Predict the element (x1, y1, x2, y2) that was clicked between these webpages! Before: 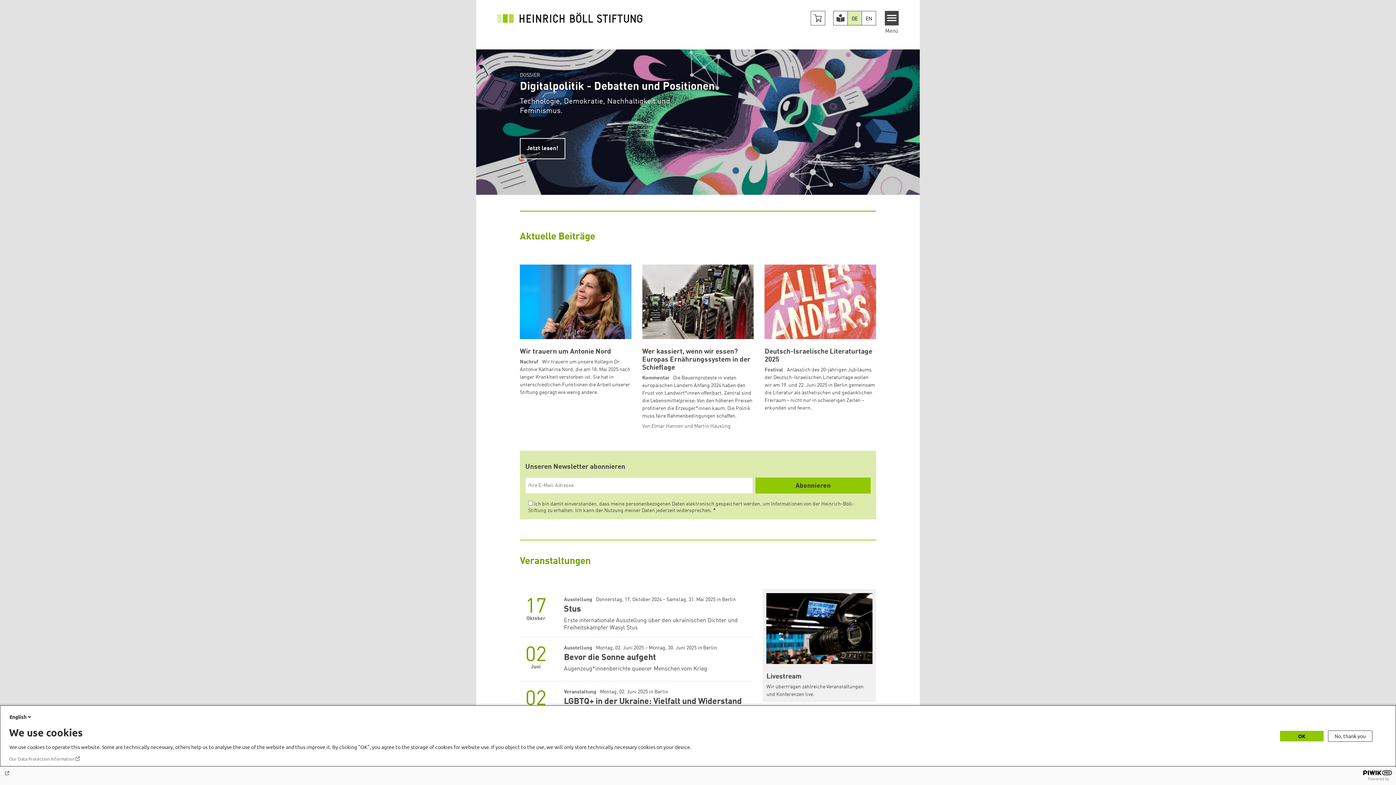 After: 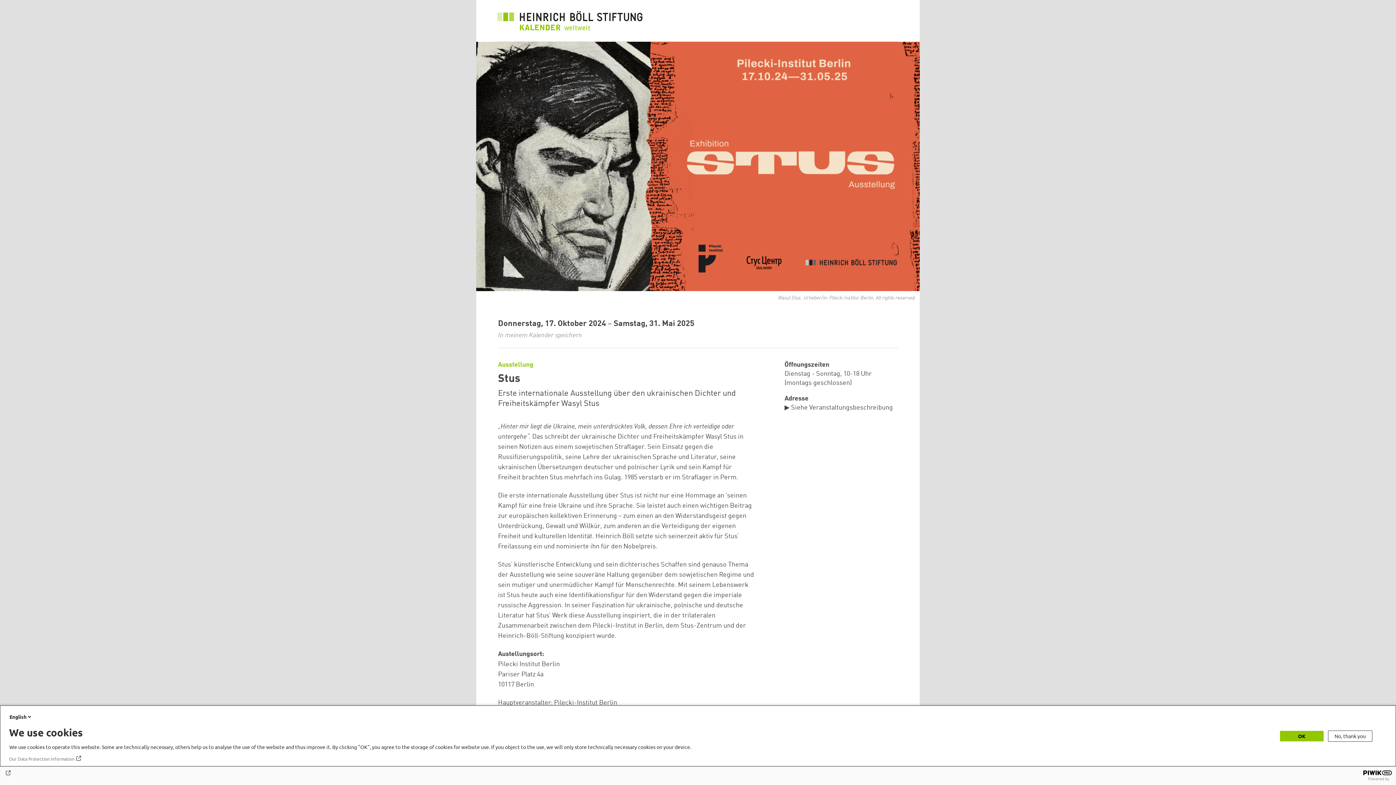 Action: label: Stus
Ausstellung Donnerstag, 17. Oktober 2024 – Samstag, 31. Mai 2025 in Berlin bbox: (564, 596, 752, 615)